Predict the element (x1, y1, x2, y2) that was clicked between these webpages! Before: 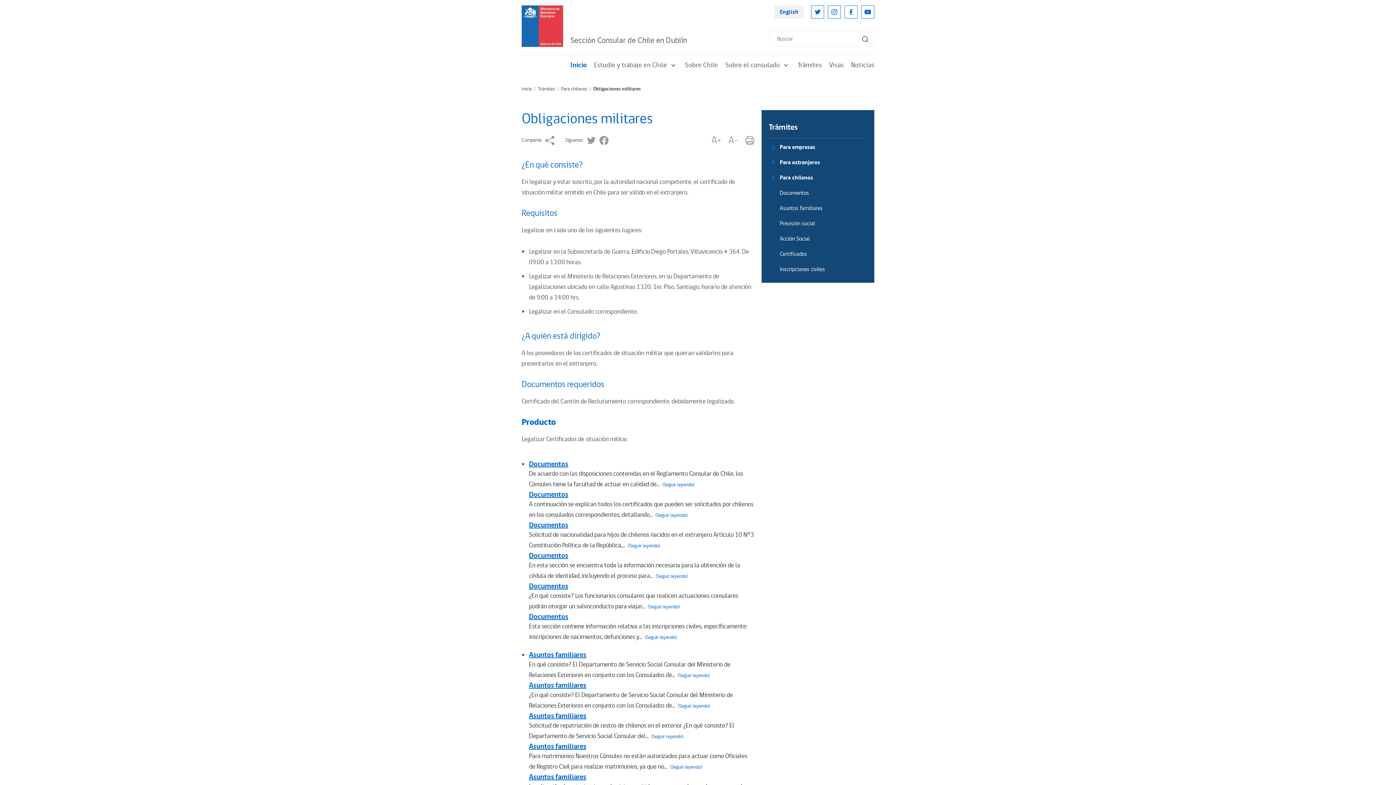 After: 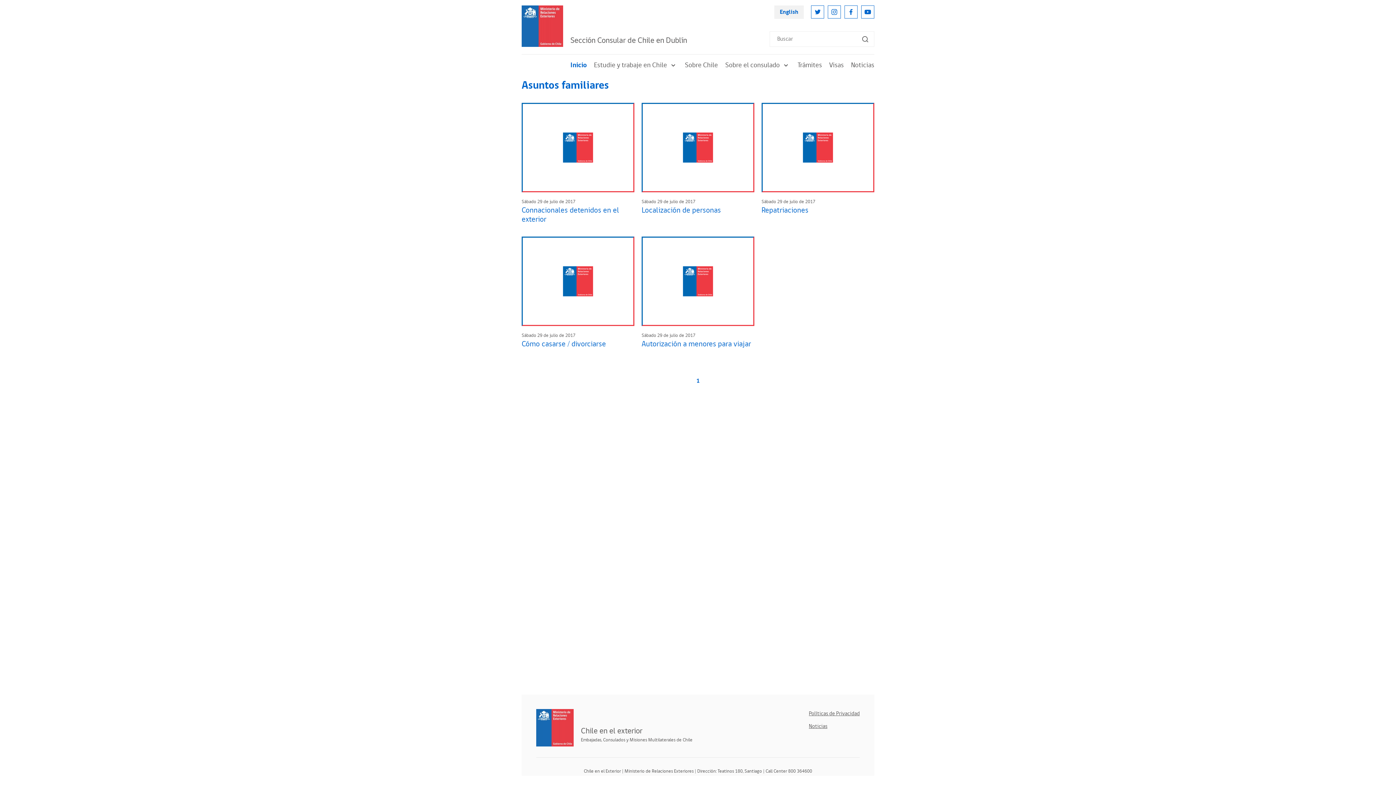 Action: bbox: (529, 711, 586, 721) label: Asuntos familiares